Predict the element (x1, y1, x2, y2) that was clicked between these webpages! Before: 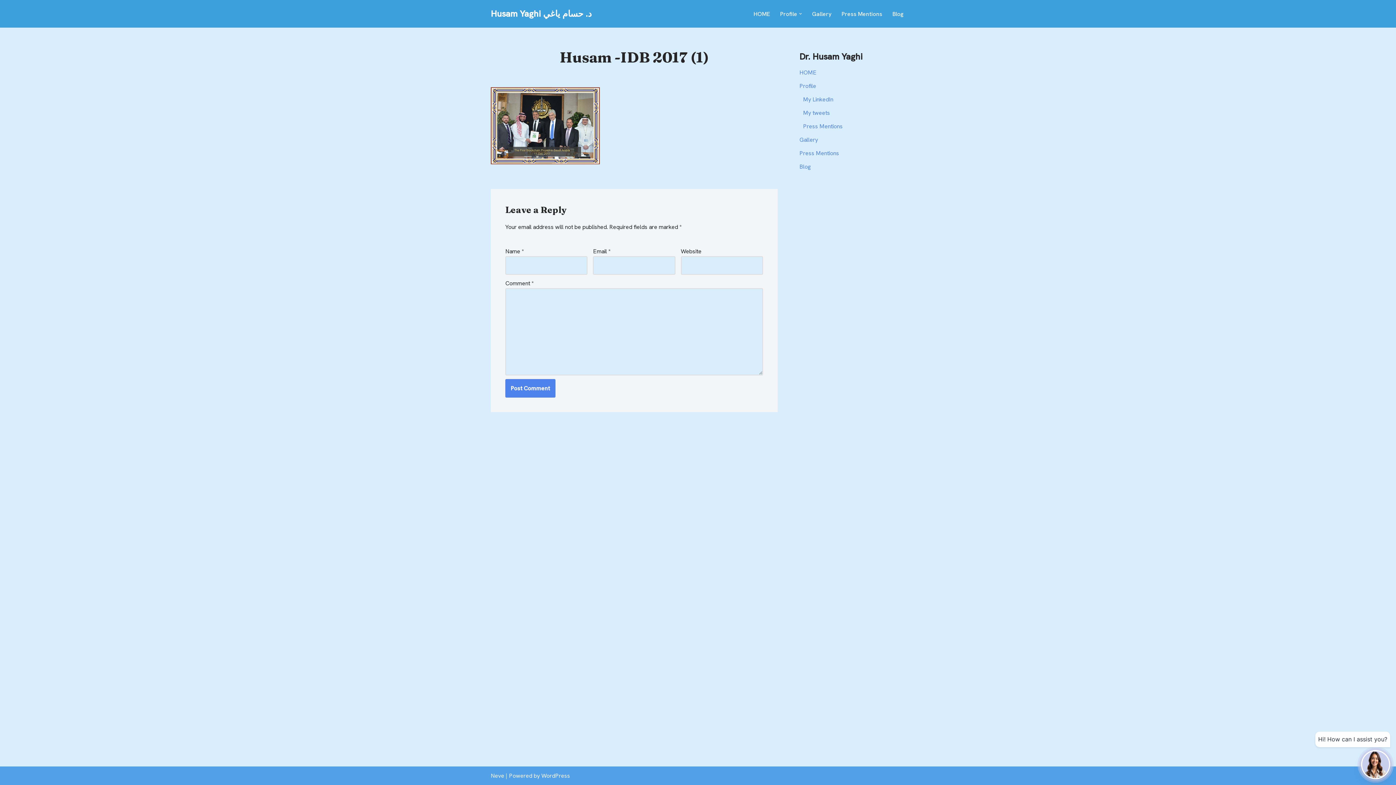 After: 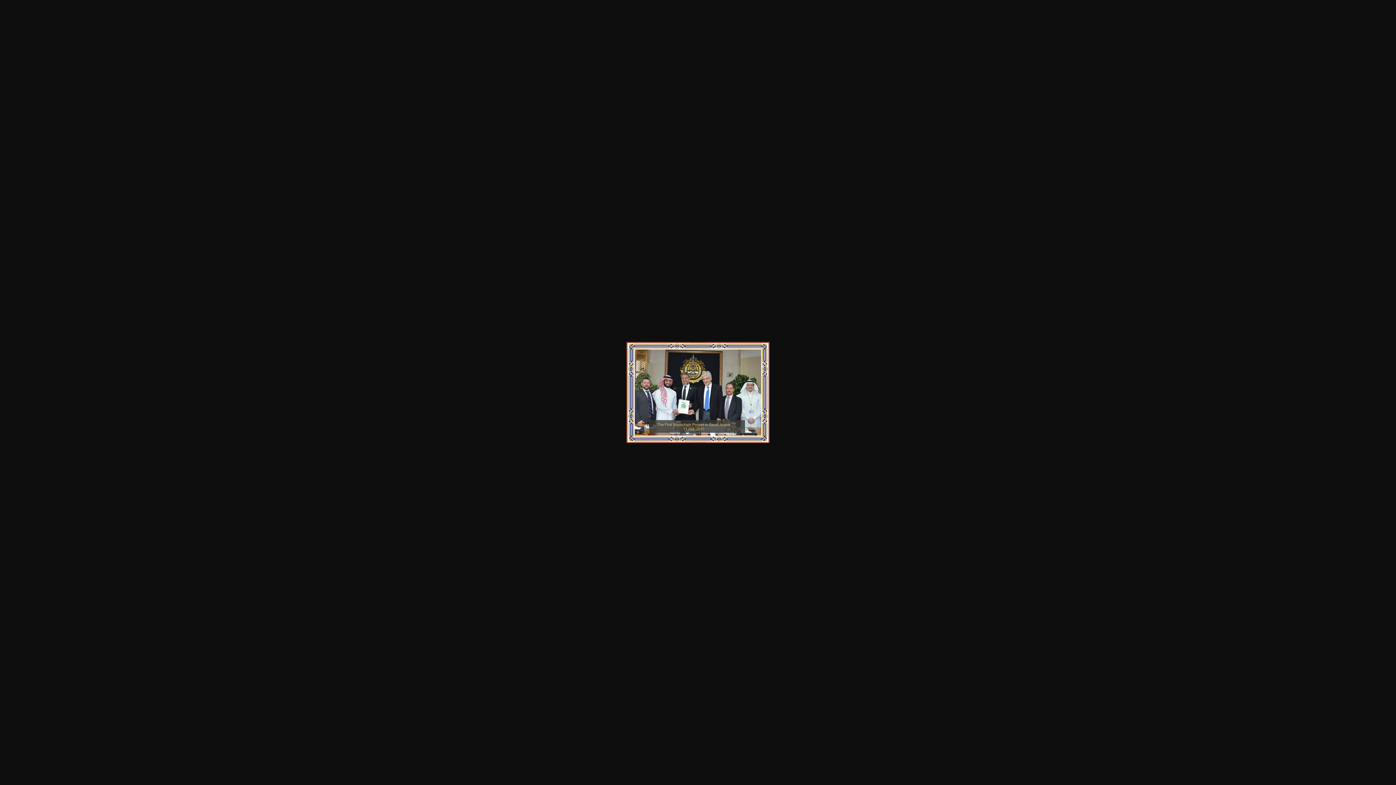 Action: bbox: (490, 158, 600, 166)